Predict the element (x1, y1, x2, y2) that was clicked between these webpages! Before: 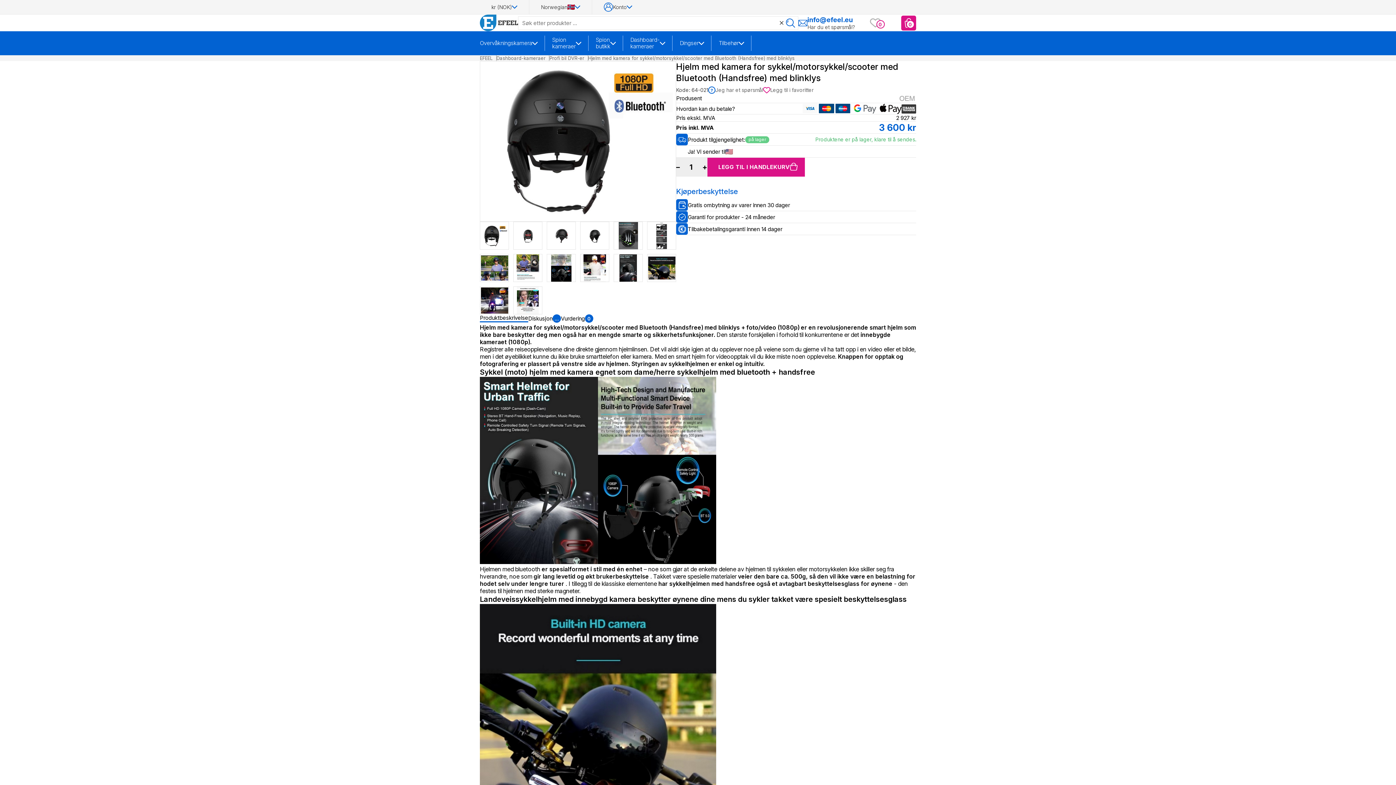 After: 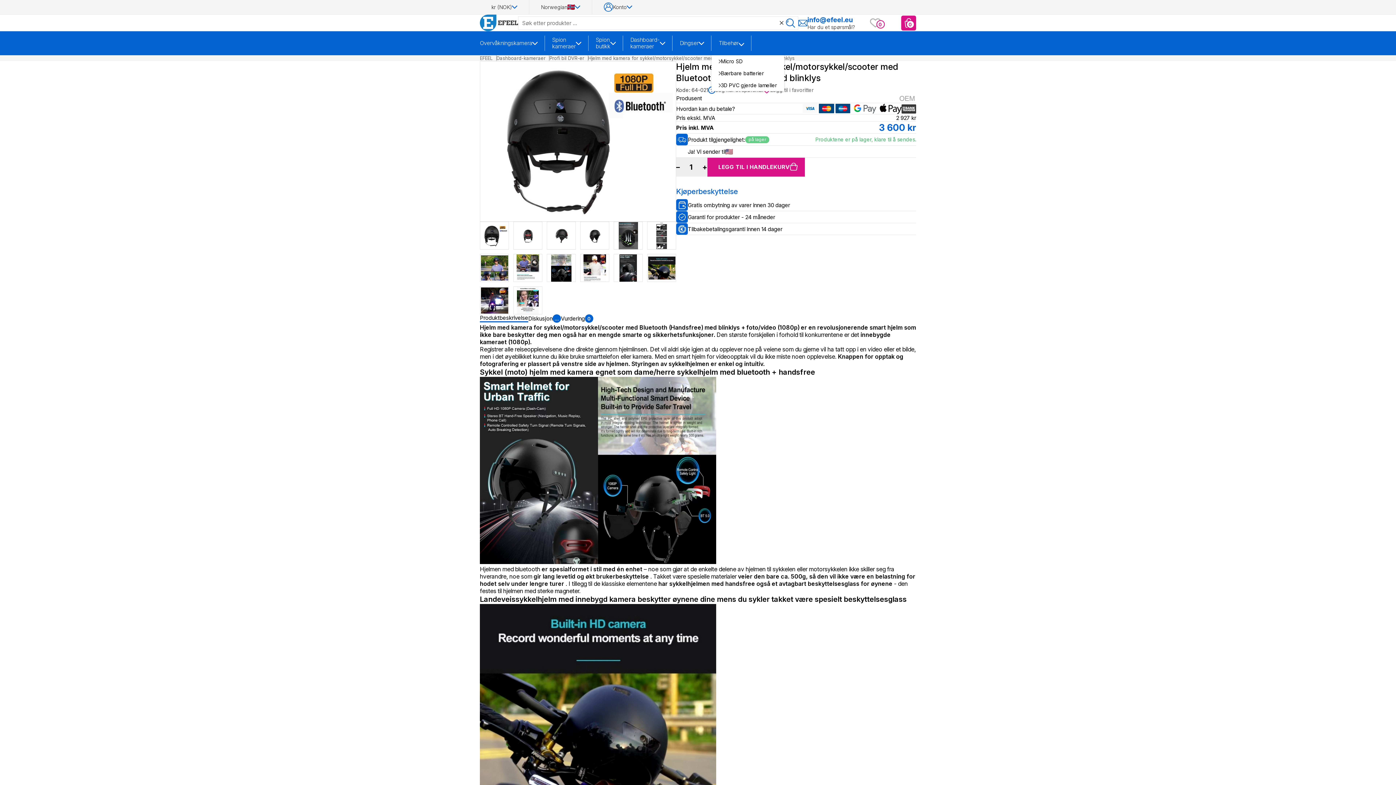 Action: bbox: (738, 35, 744, 50)